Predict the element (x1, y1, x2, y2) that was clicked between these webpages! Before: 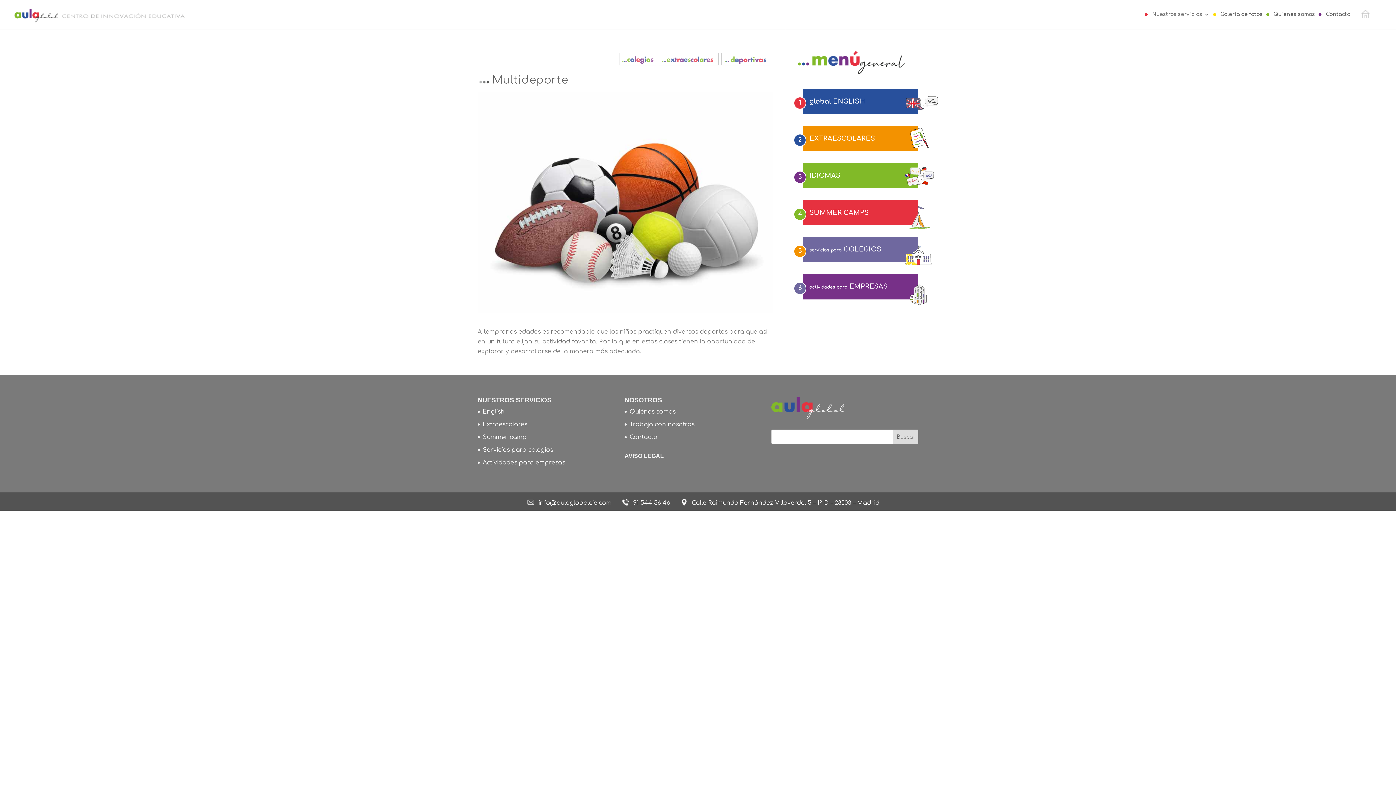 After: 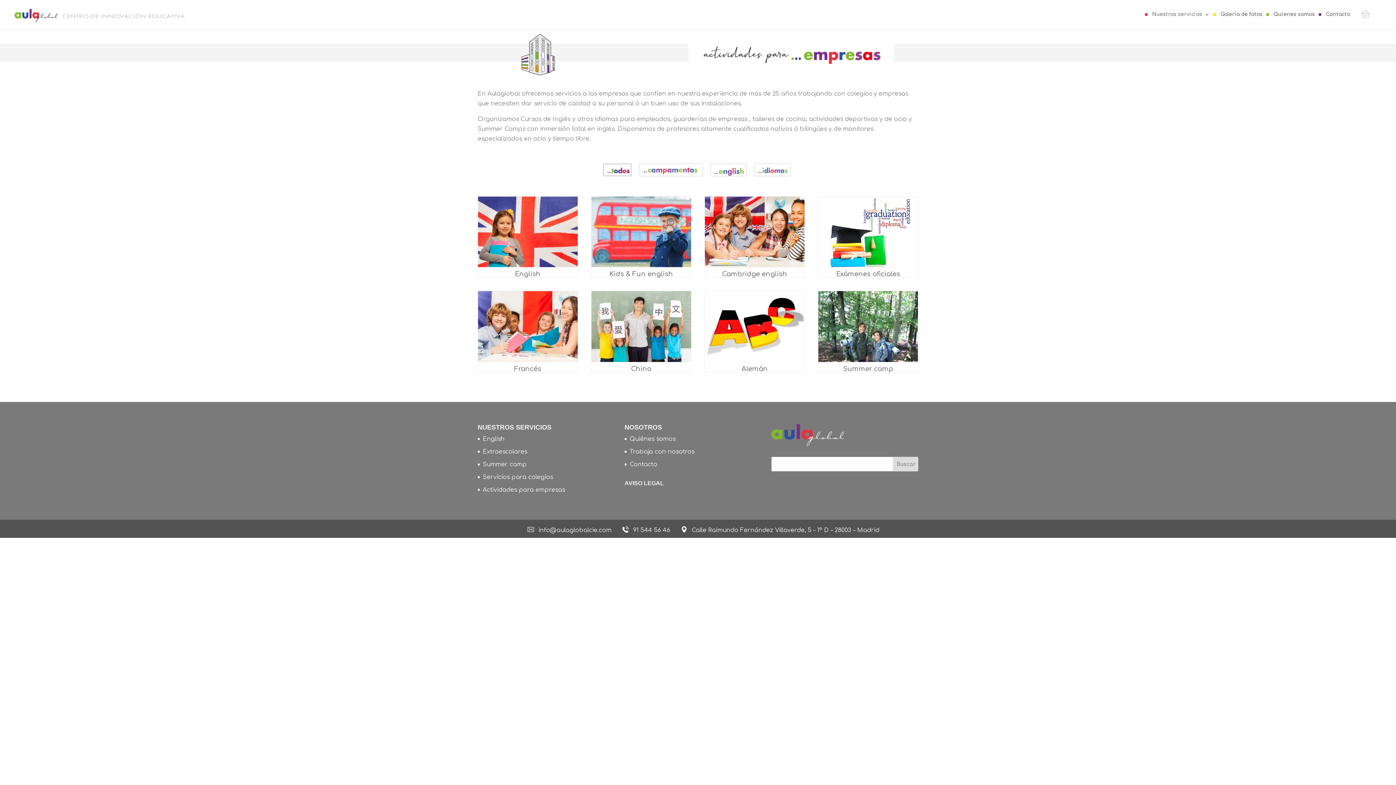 Action: label: Actividades para empresas bbox: (482, 459, 565, 466)